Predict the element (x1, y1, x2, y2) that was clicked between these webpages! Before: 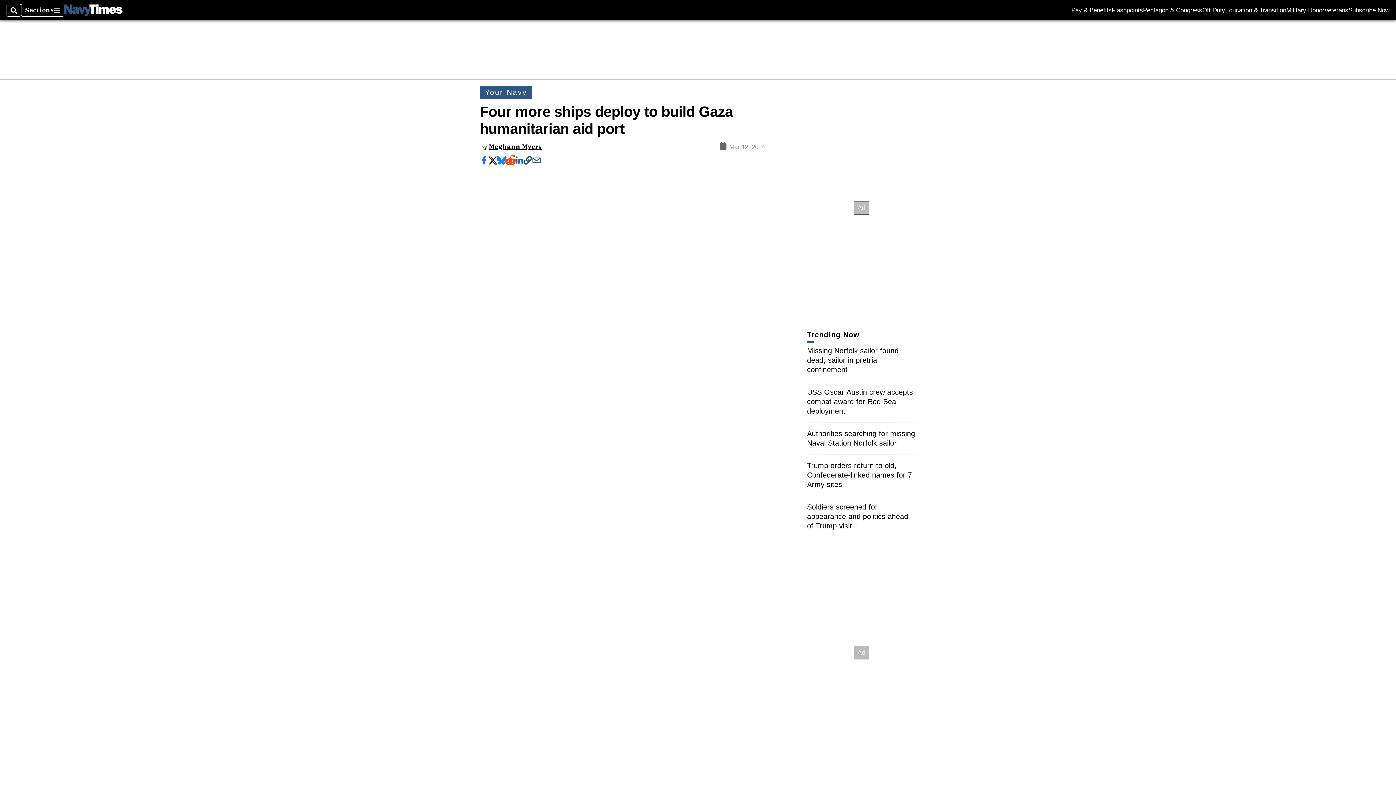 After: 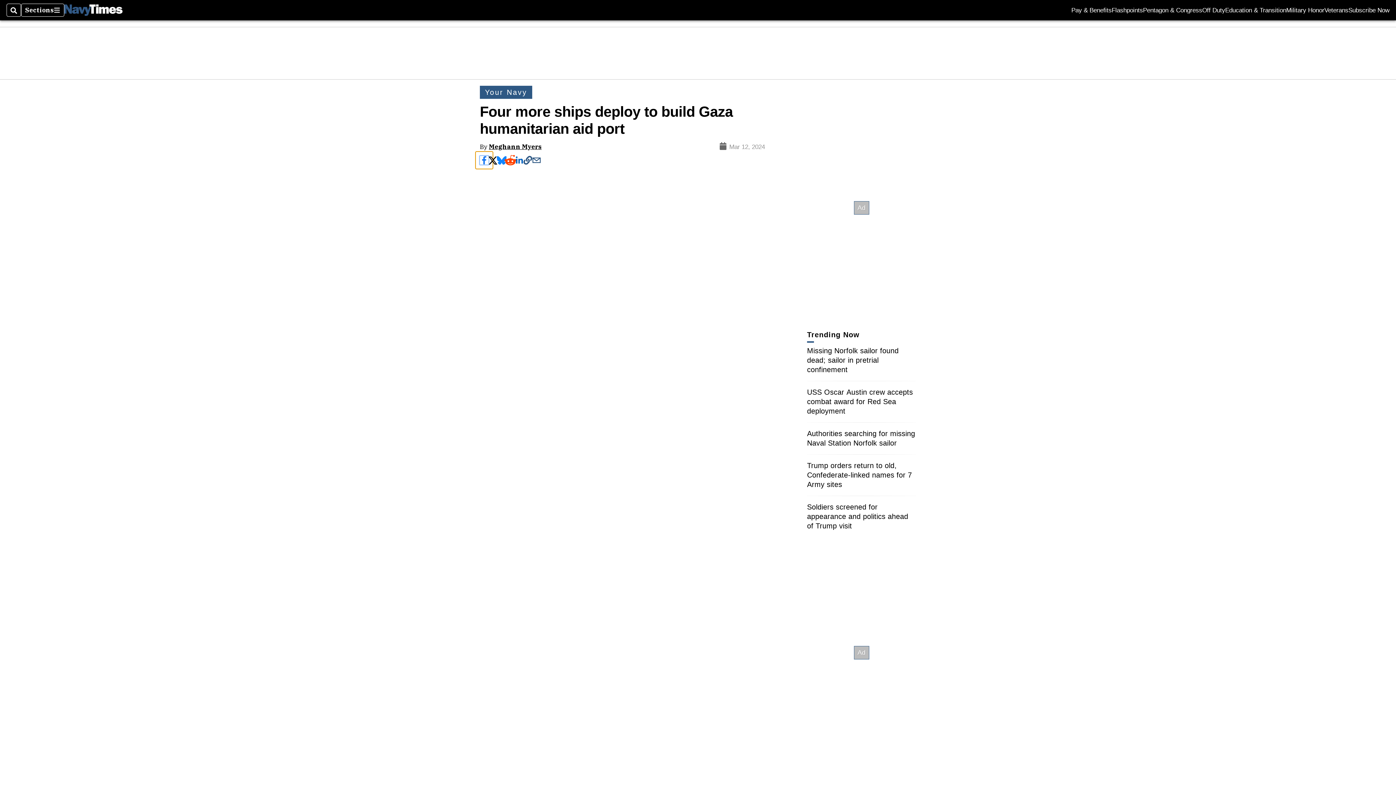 Action: bbox: (480, 156, 488, 164)